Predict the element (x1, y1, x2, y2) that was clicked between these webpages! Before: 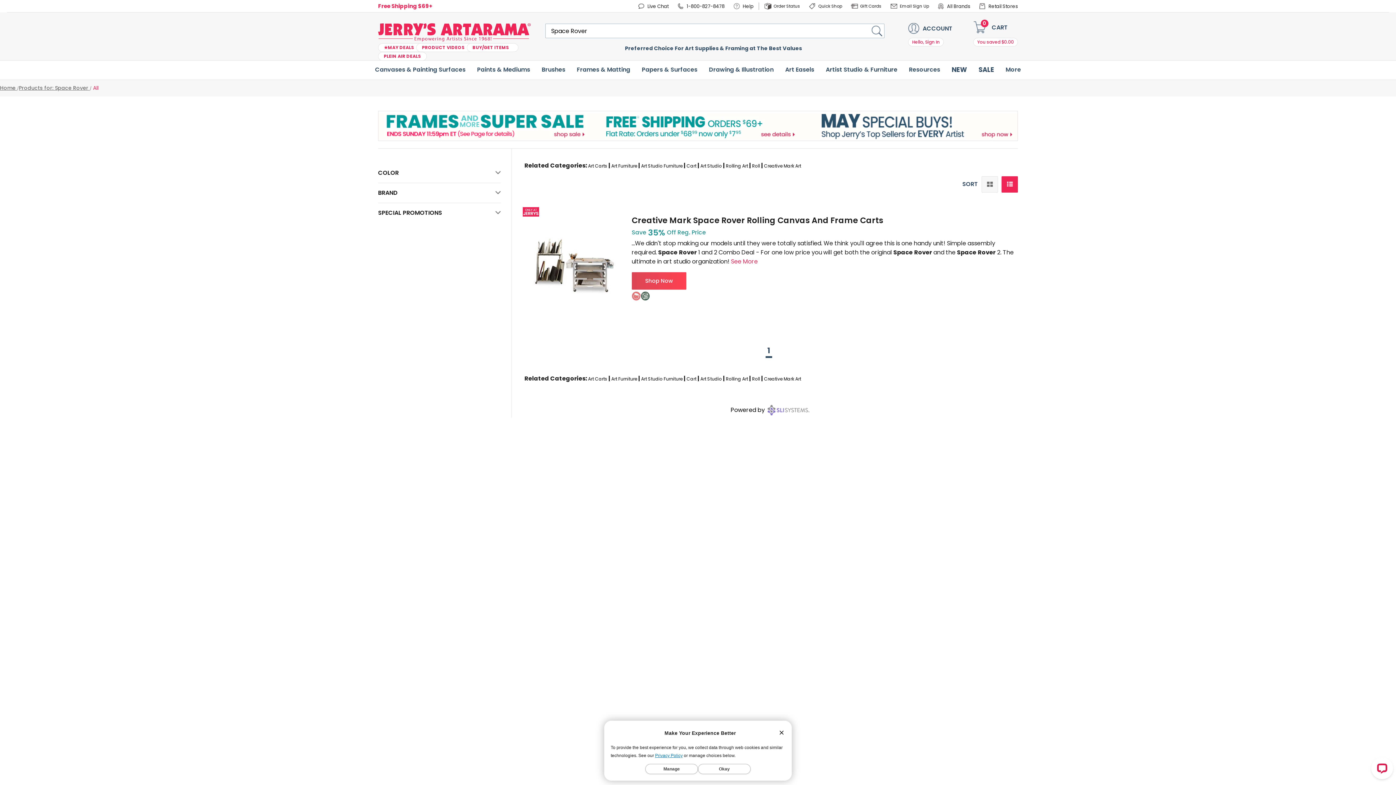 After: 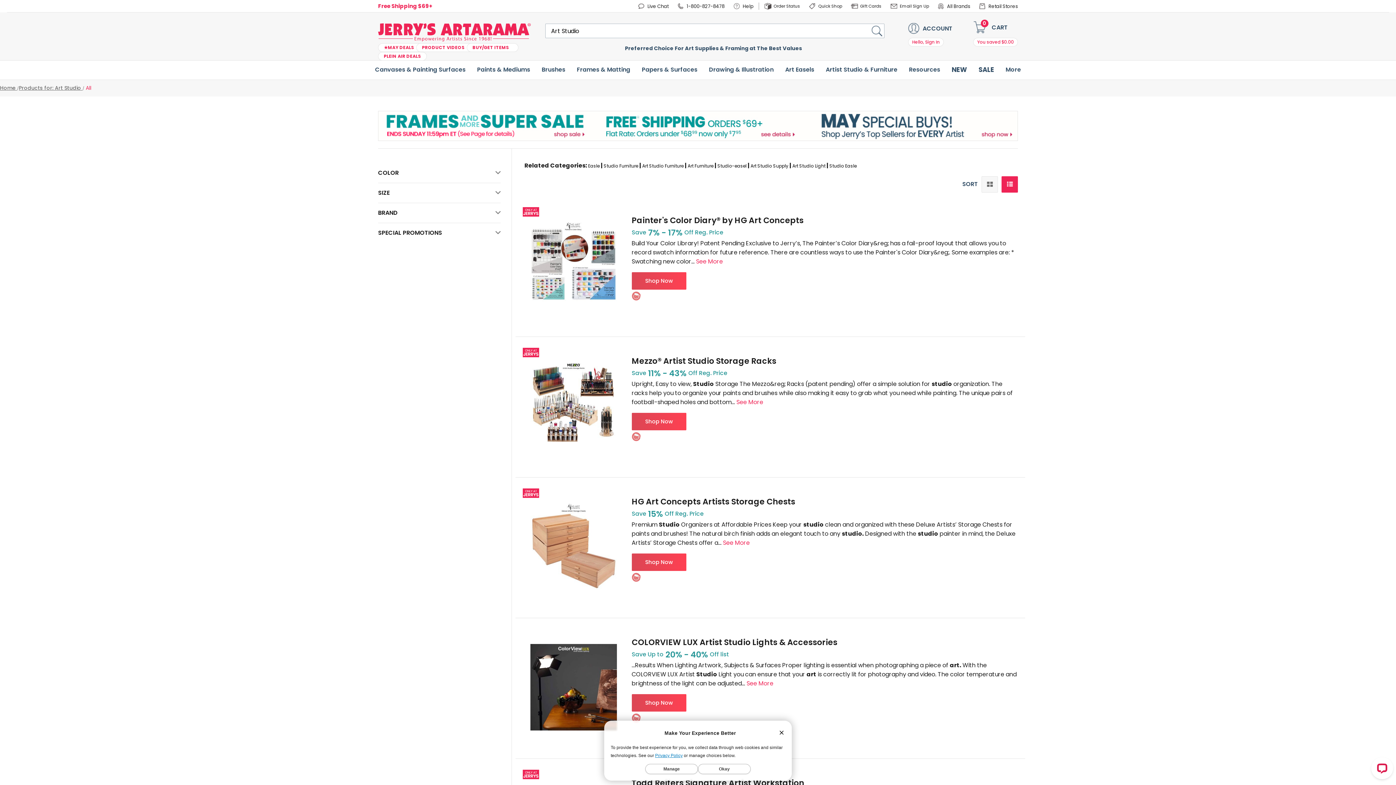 Action: label: Art Studio bbox: (700, 375, 722, 382)